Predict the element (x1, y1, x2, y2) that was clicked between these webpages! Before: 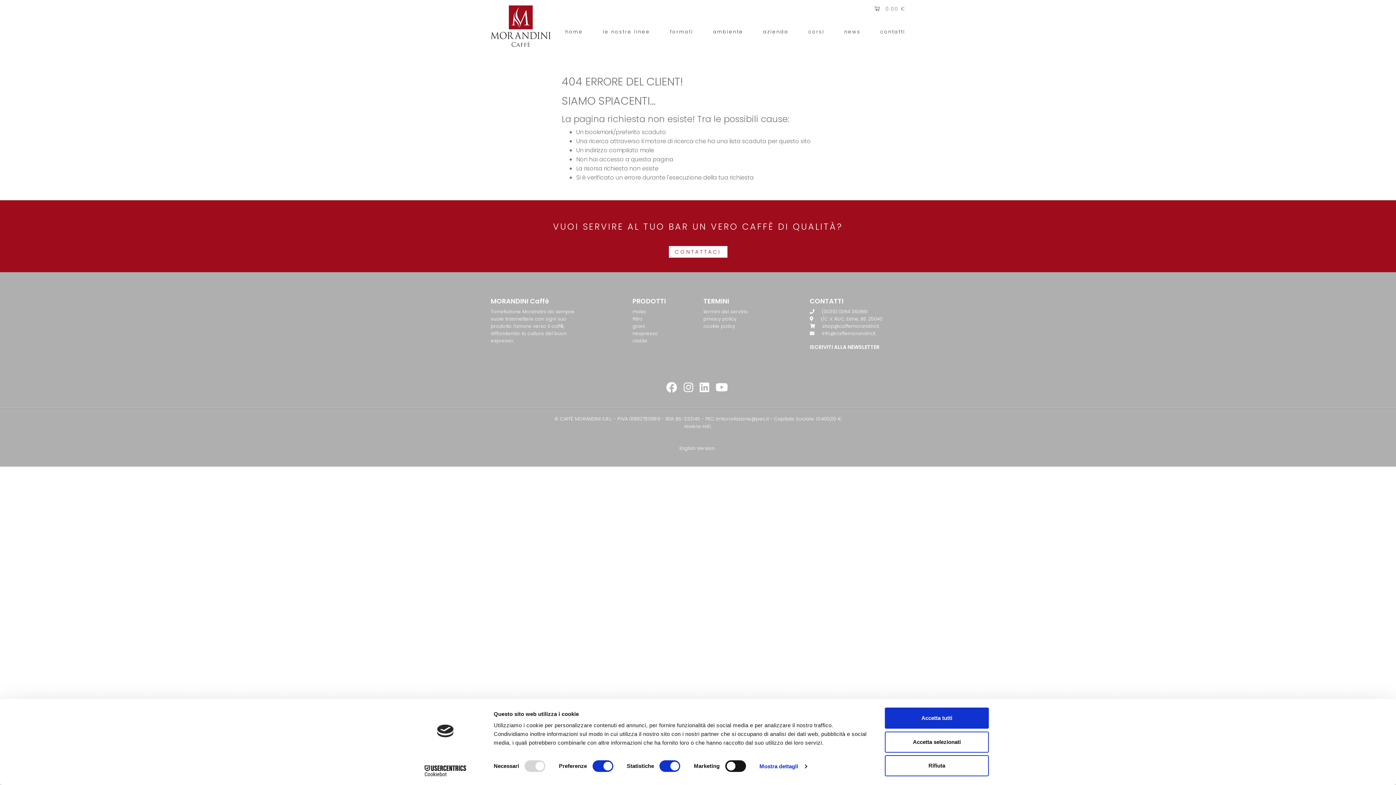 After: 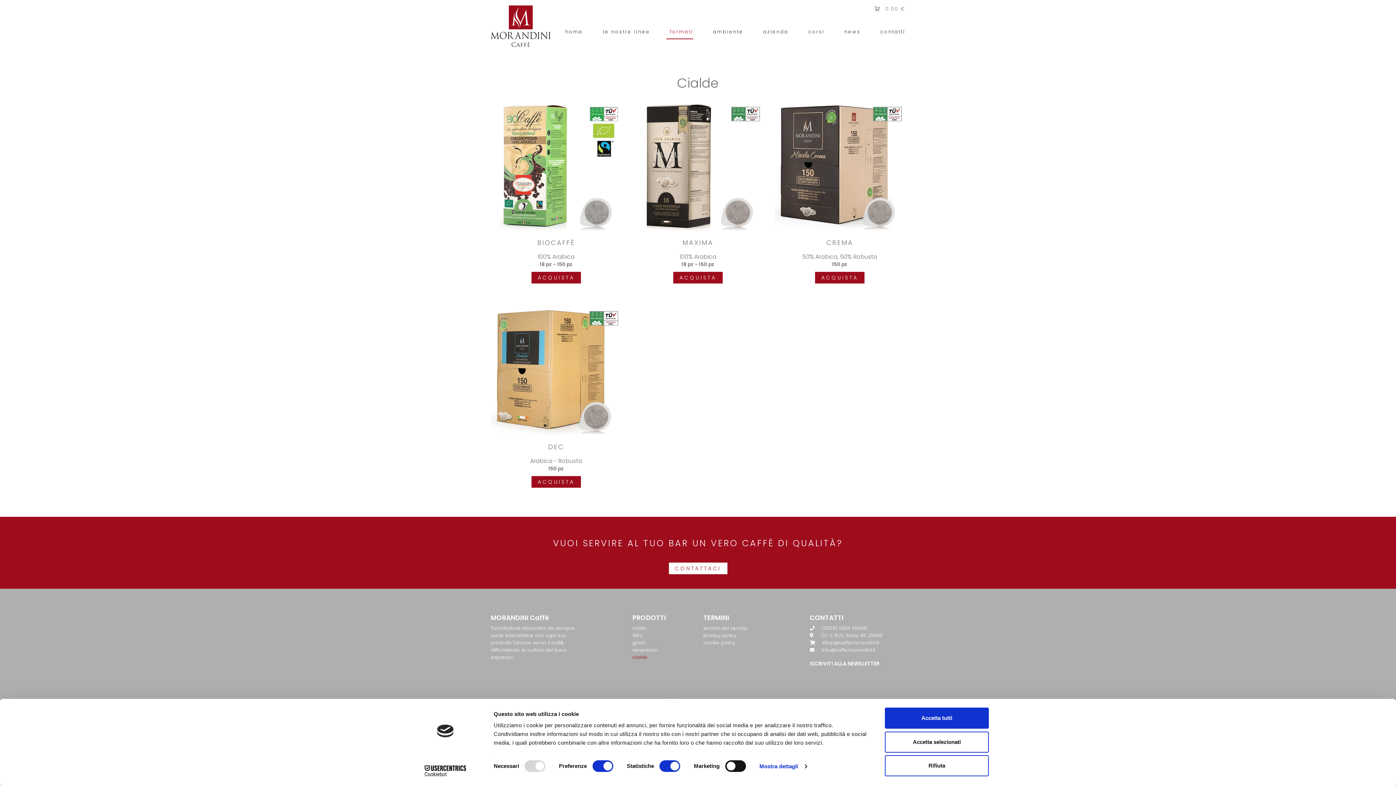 Action: bbox: (632, 337, 647, 343) label: cialde